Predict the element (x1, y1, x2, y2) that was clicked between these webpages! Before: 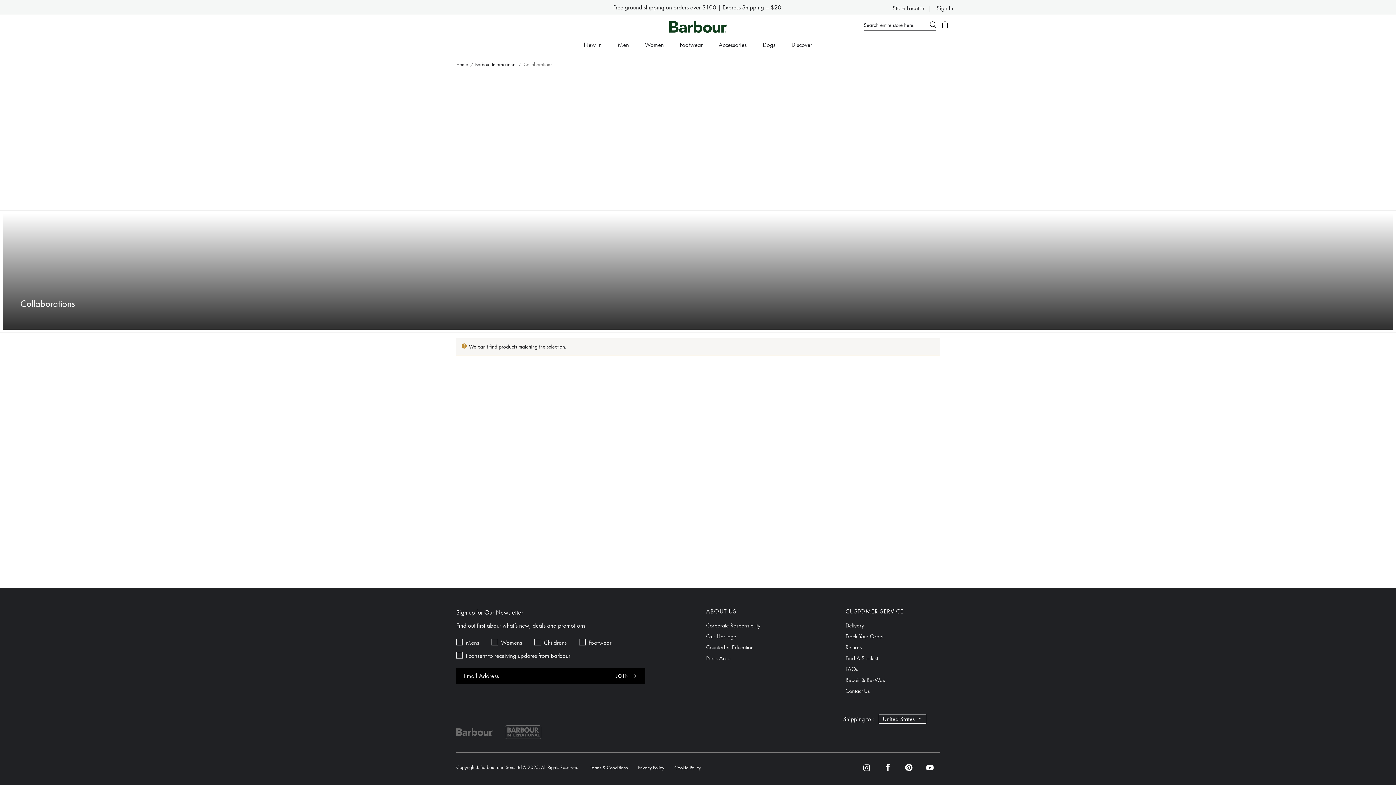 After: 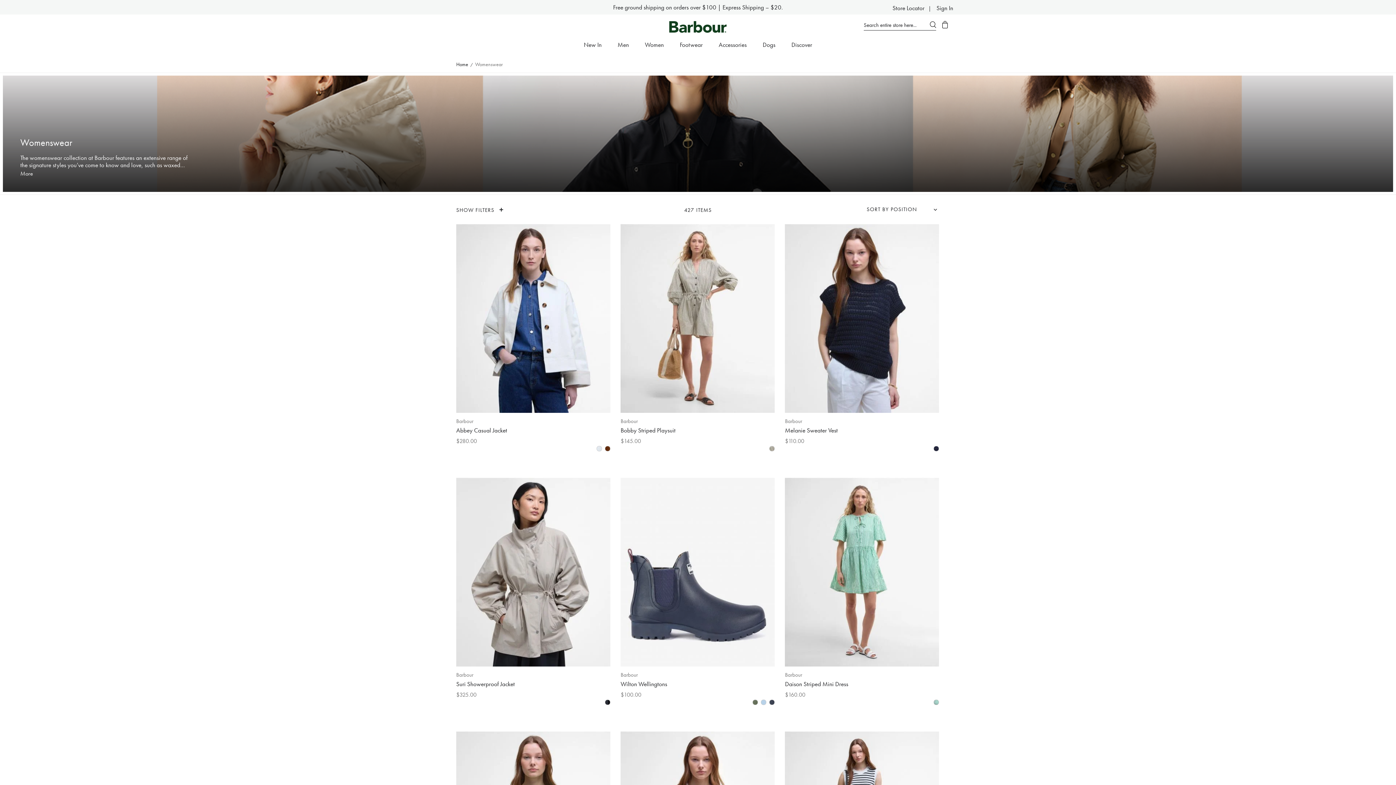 Action: bbox: (637, 42, 672, 54) label: Women